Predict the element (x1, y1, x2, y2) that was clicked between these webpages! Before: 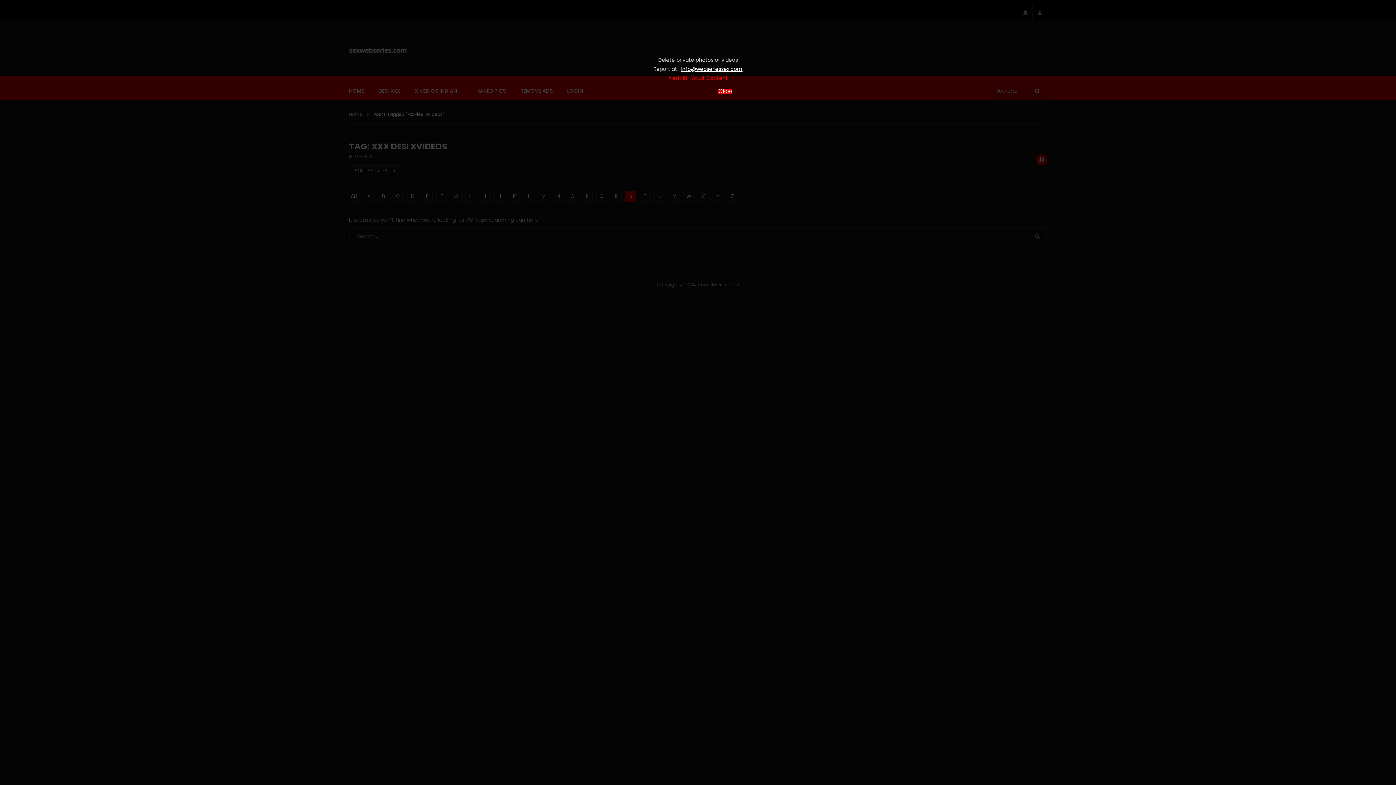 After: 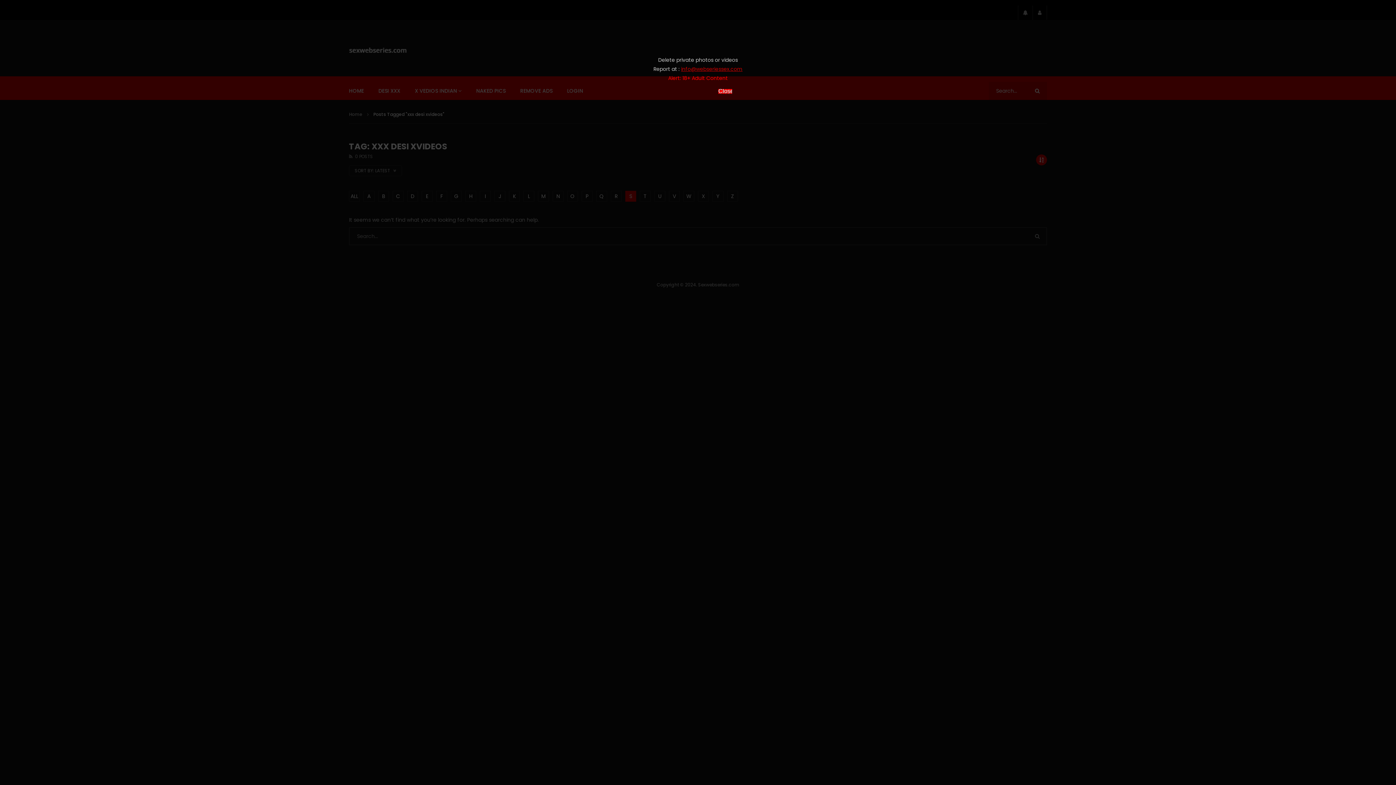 Action: bbox: (681, 65, 742, 72) label: info@webseriessex.com